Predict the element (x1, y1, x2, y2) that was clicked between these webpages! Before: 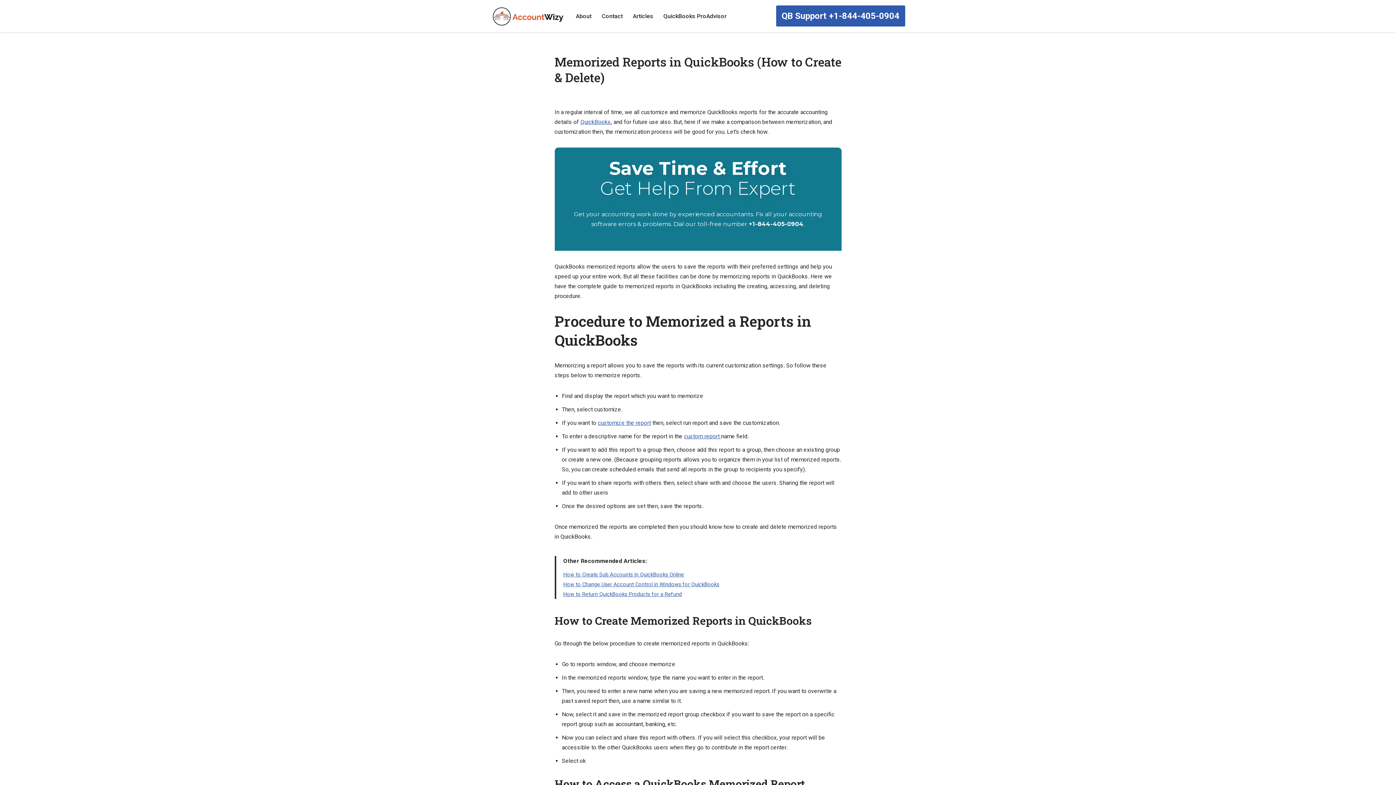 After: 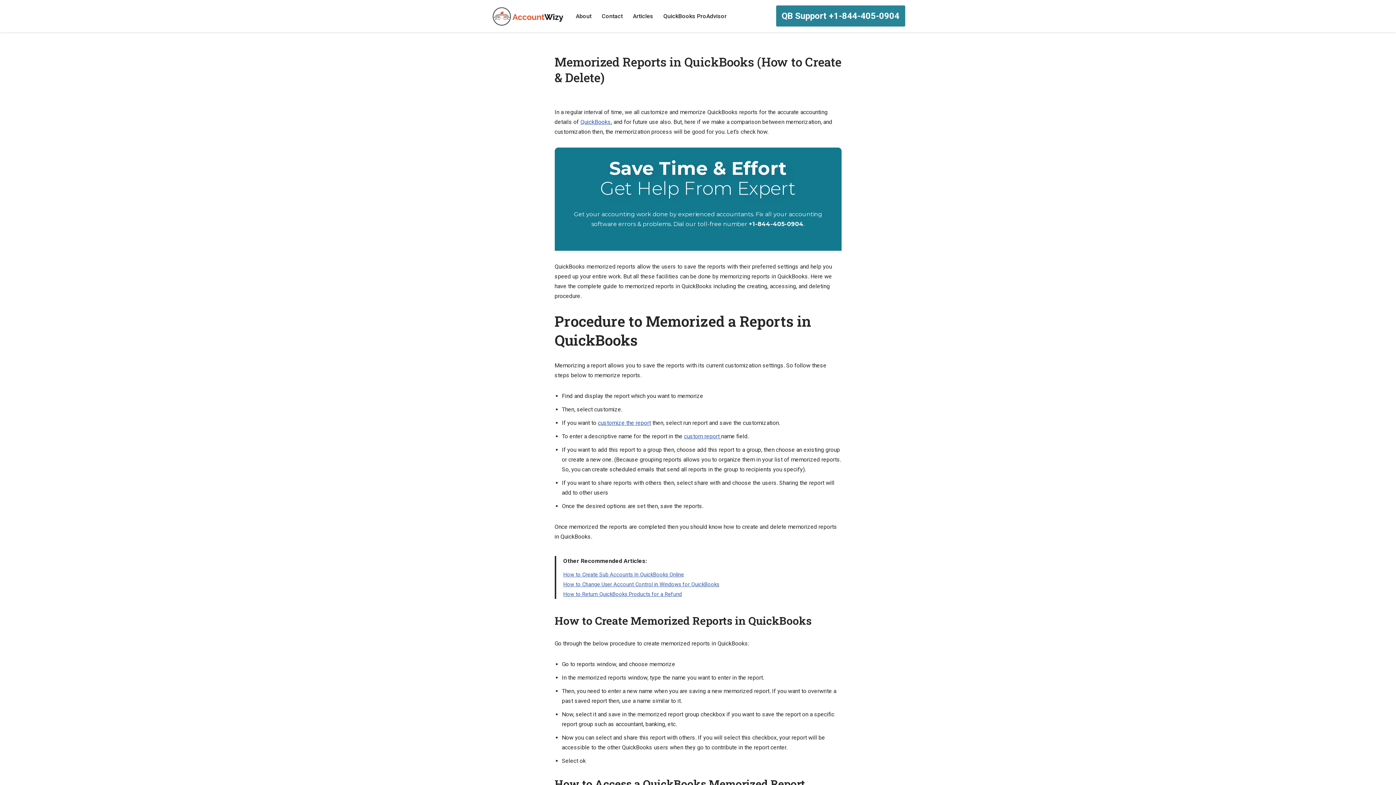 Action: label: QB Support +1-844-405-0904 bbox: (776, 5, 905, 26)